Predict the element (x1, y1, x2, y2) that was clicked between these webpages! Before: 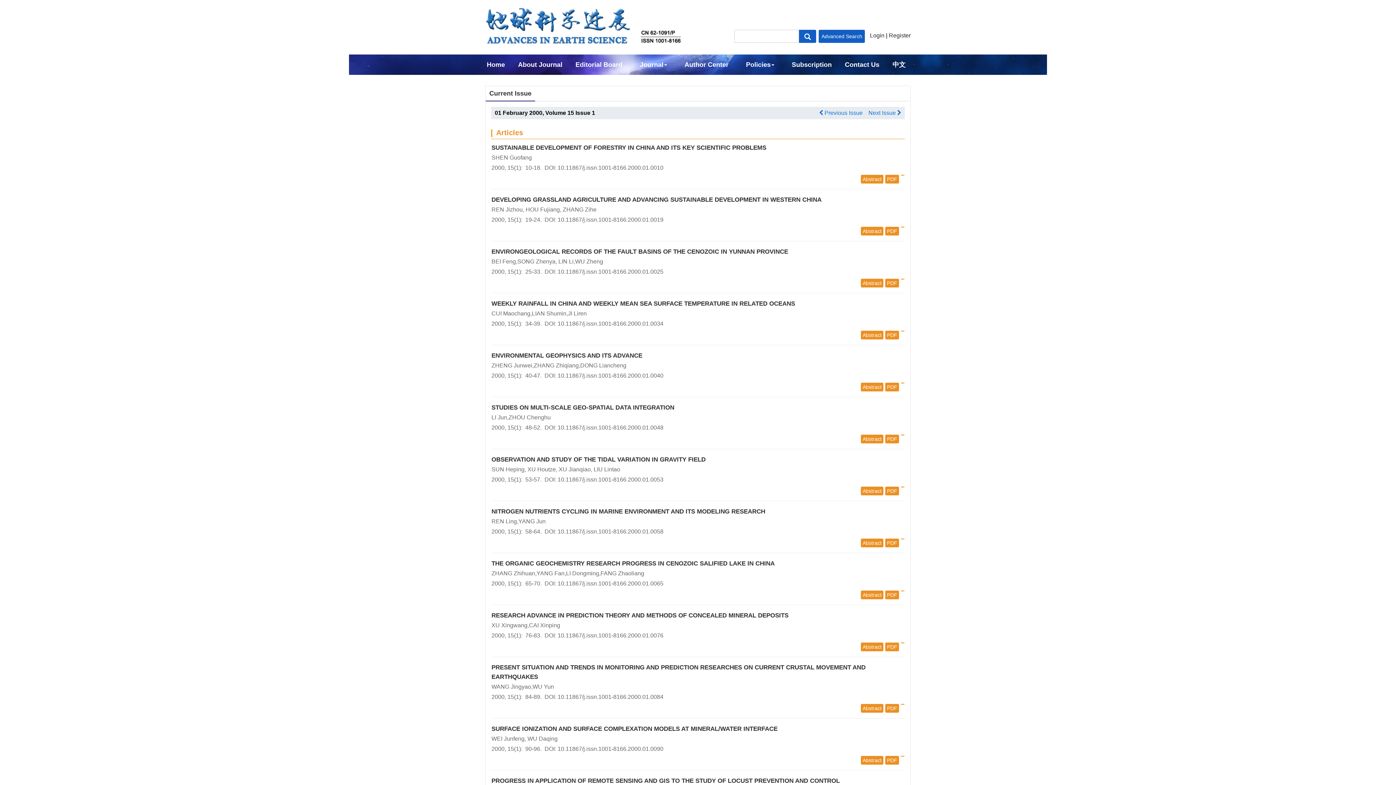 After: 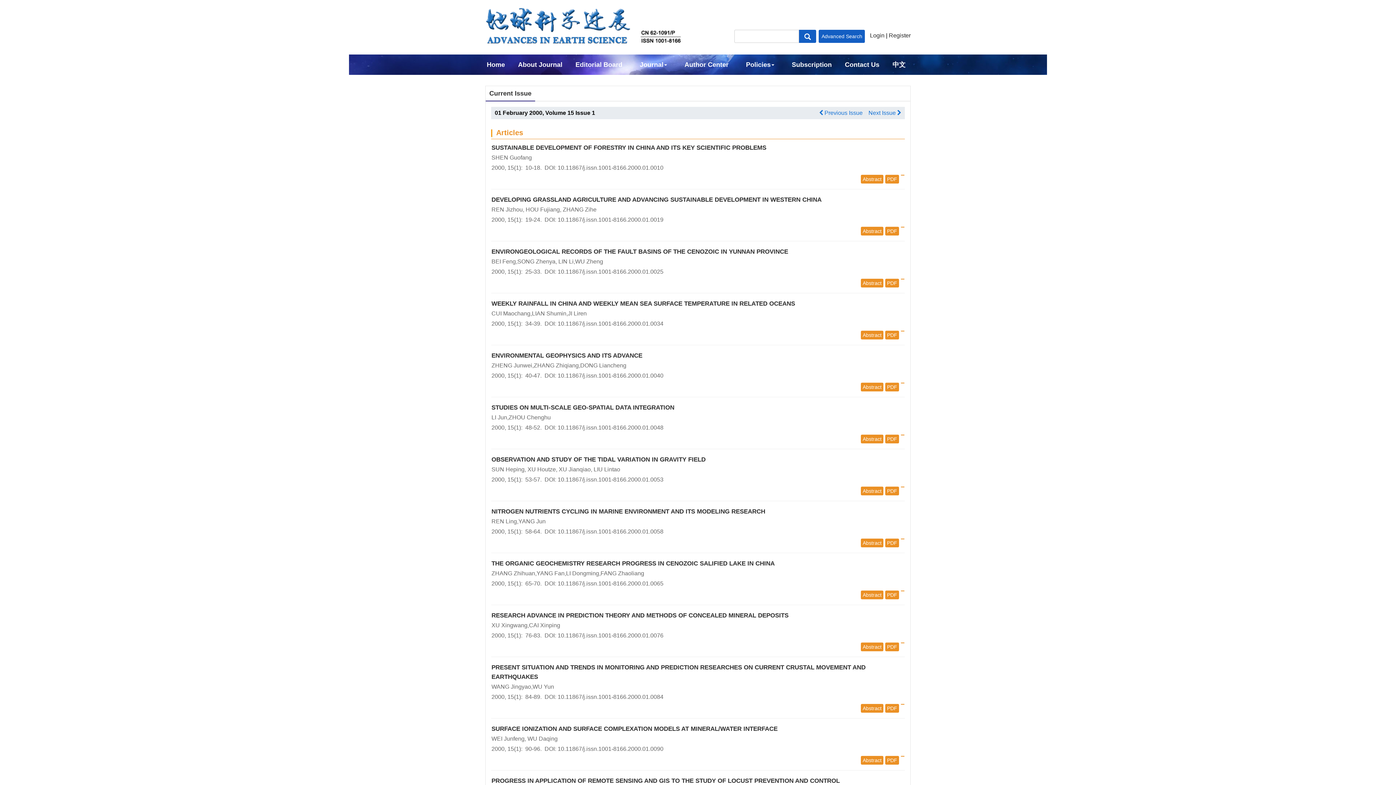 Action: label: 10.11867/j.issn.1001-8166.2000.01.0025 bbox: (557, 268, 663, 274)